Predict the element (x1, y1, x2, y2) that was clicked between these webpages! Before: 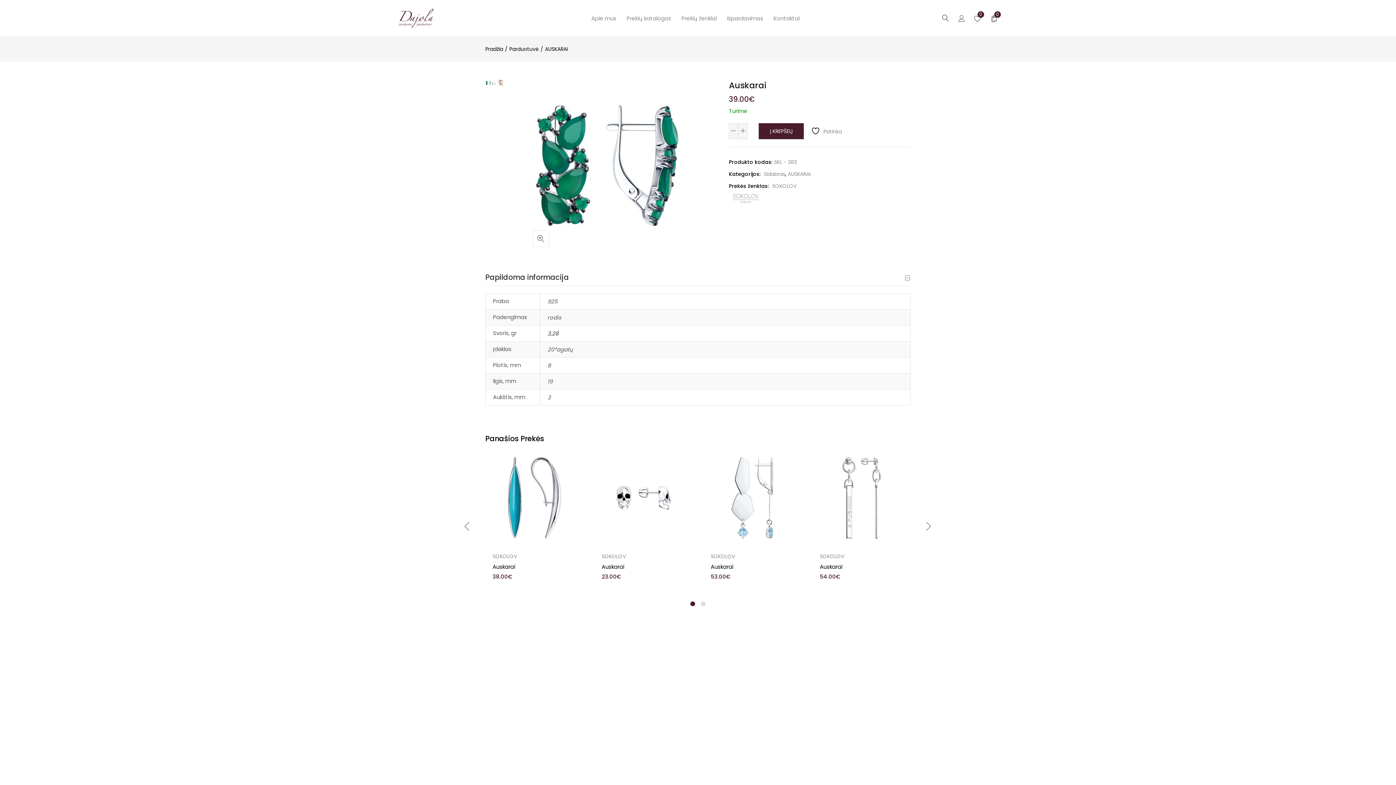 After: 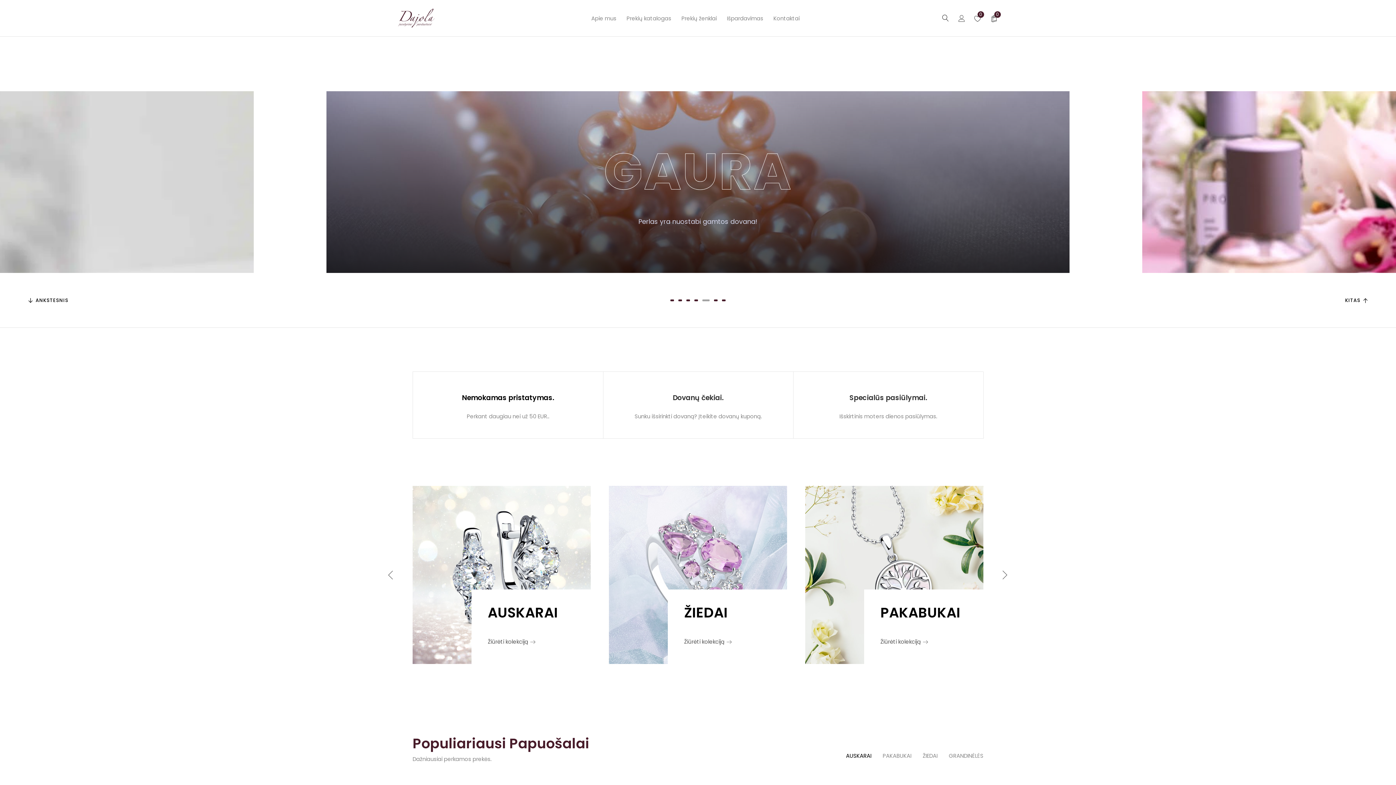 Action: bbox: (398, 14, 434, 21)